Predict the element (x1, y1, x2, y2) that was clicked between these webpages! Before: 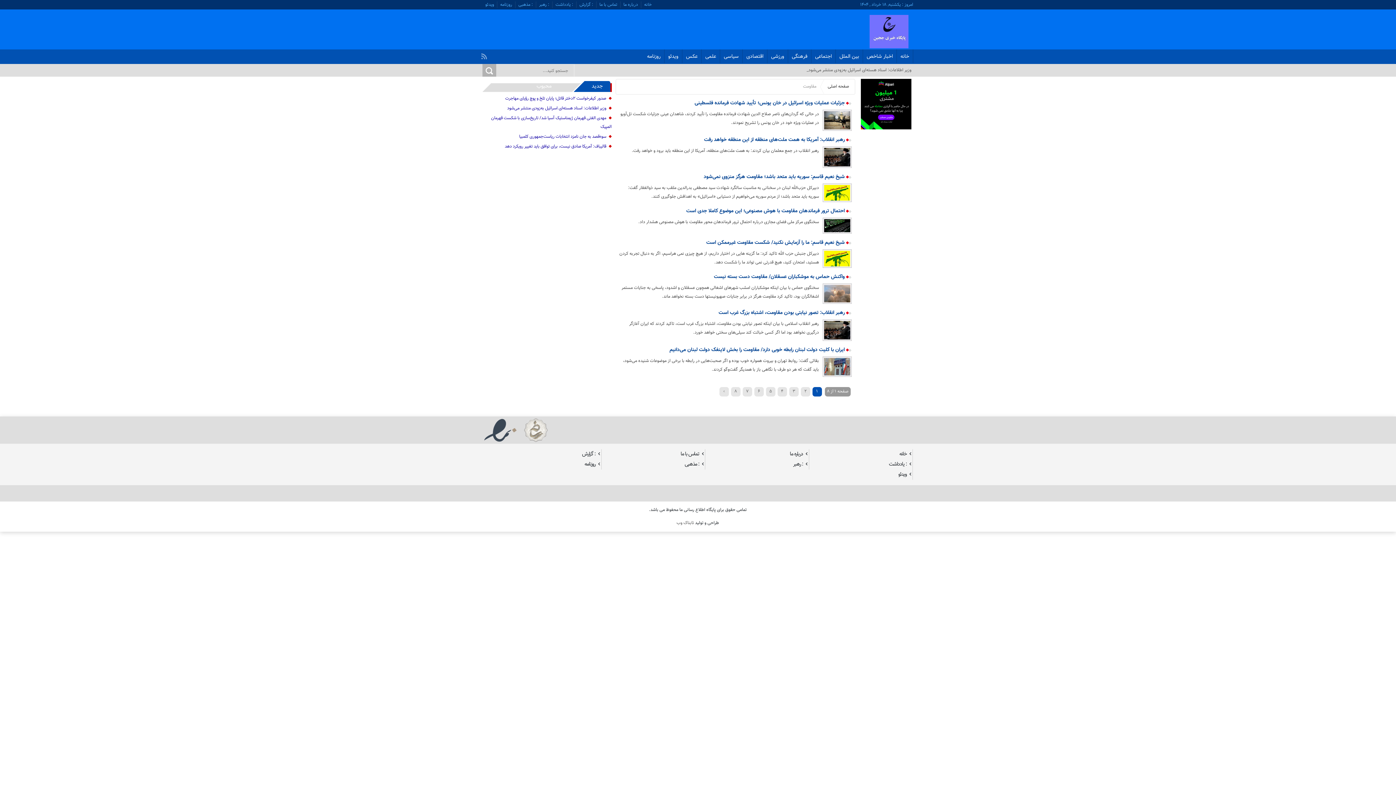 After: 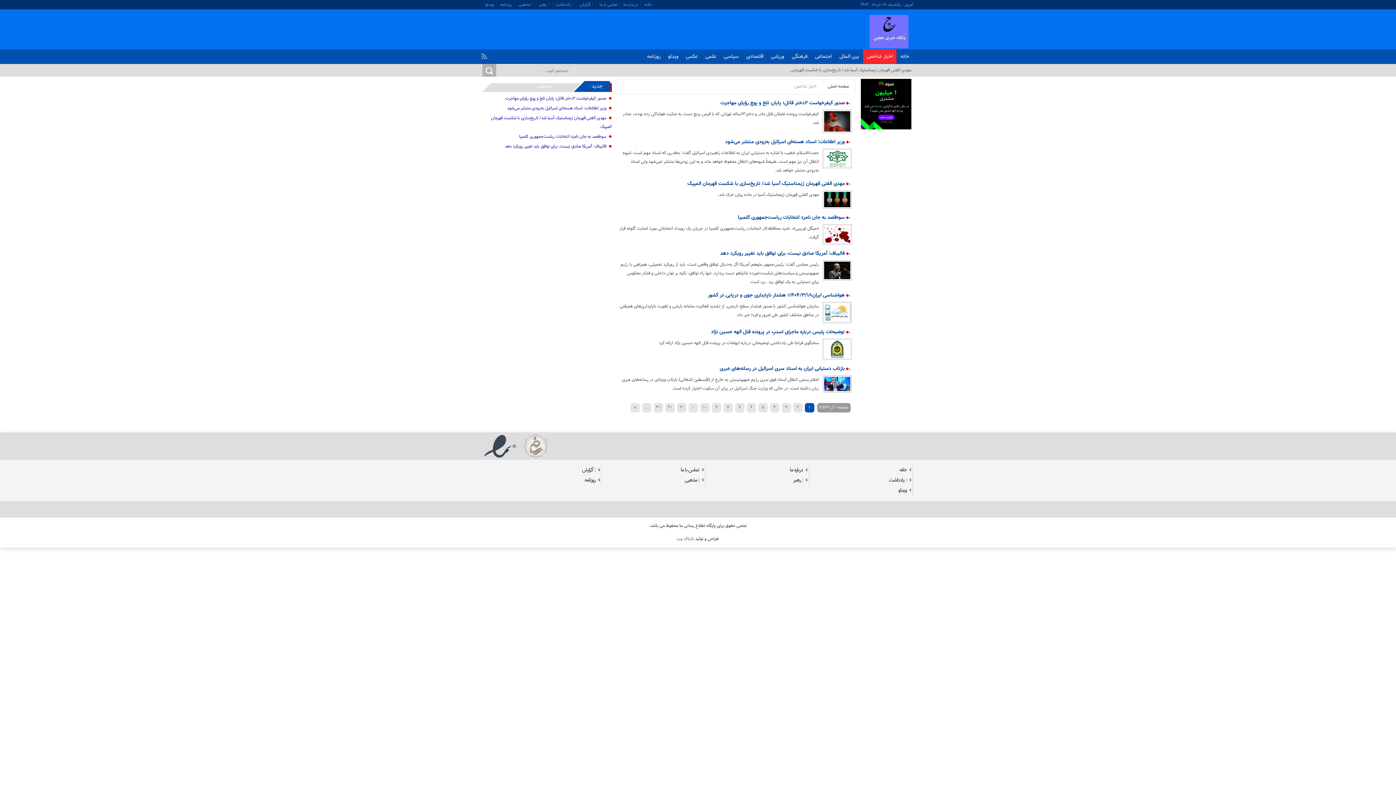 Action: label: اخبار شاخص bbox: (863, 49, 896, 63)